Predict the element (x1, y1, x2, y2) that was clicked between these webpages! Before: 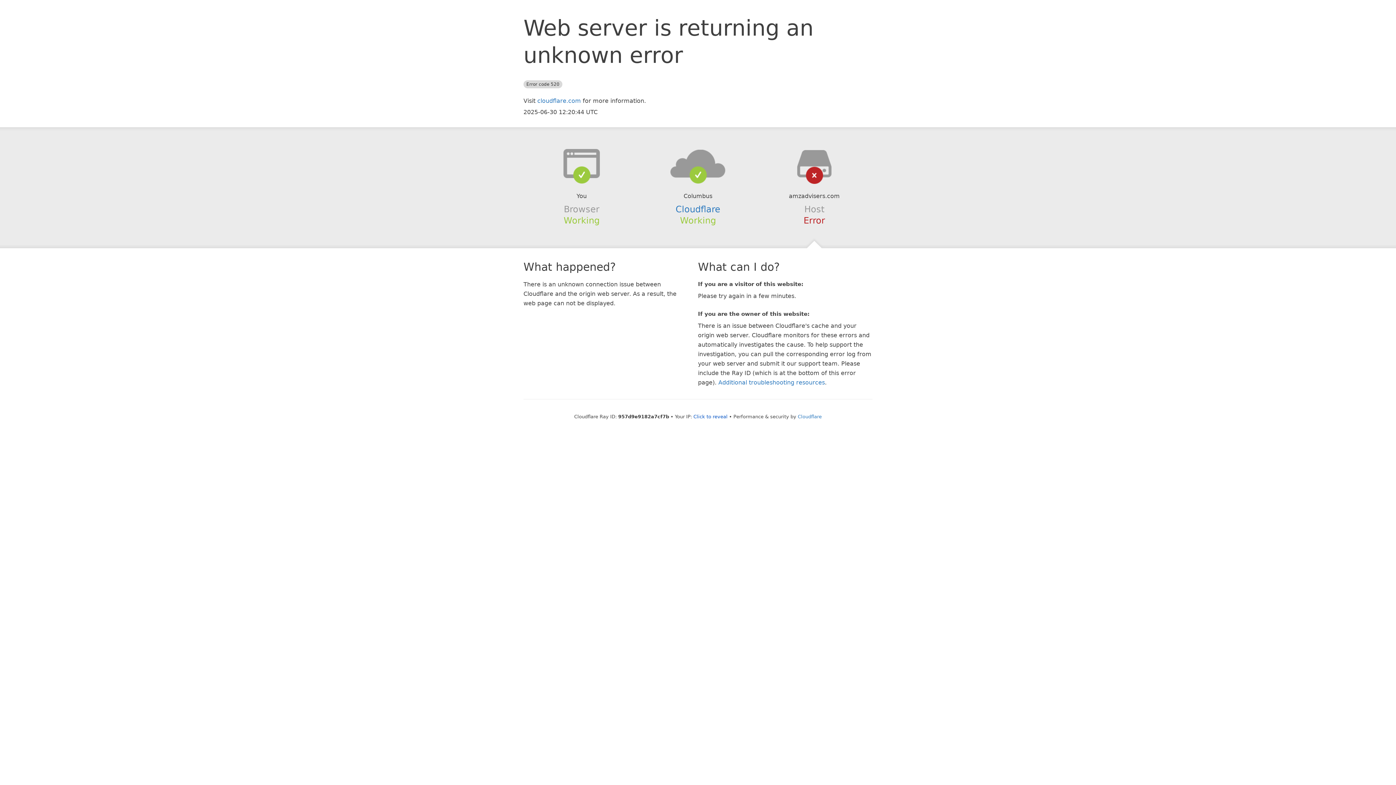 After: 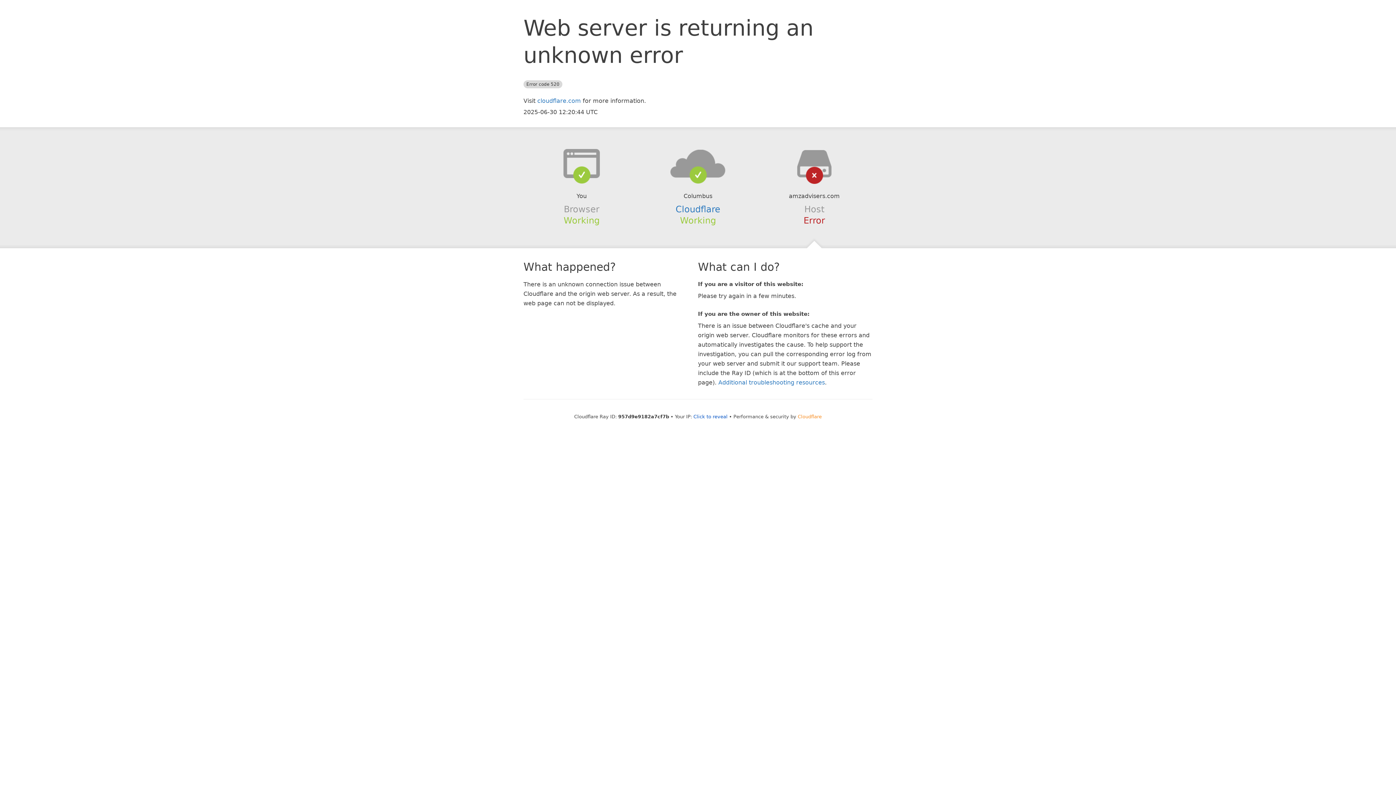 Action: bbox: (798, 414, 822, 419) label: Cloudflare